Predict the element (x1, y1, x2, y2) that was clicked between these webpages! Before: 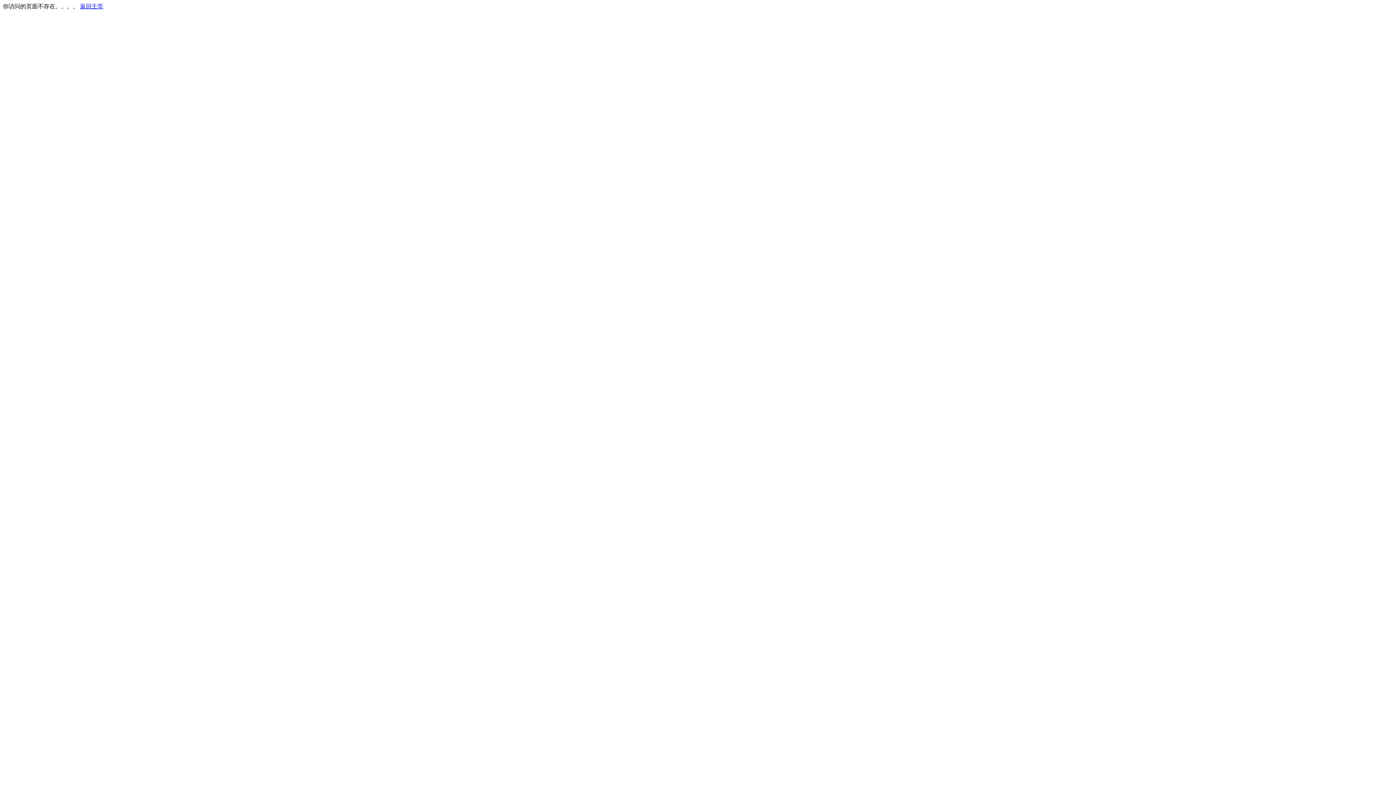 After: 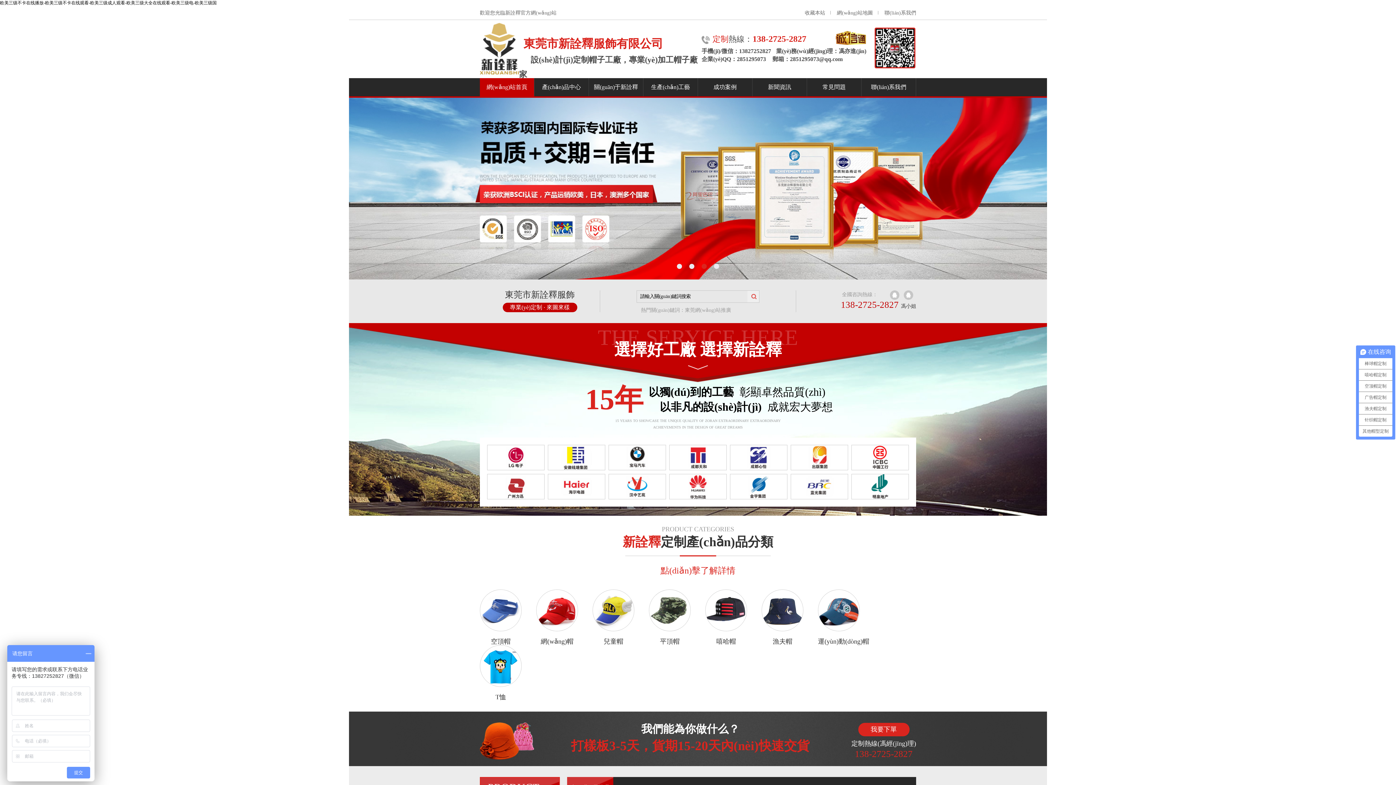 Action: bbox: (80, 3, 103, 9) label: 返回主页